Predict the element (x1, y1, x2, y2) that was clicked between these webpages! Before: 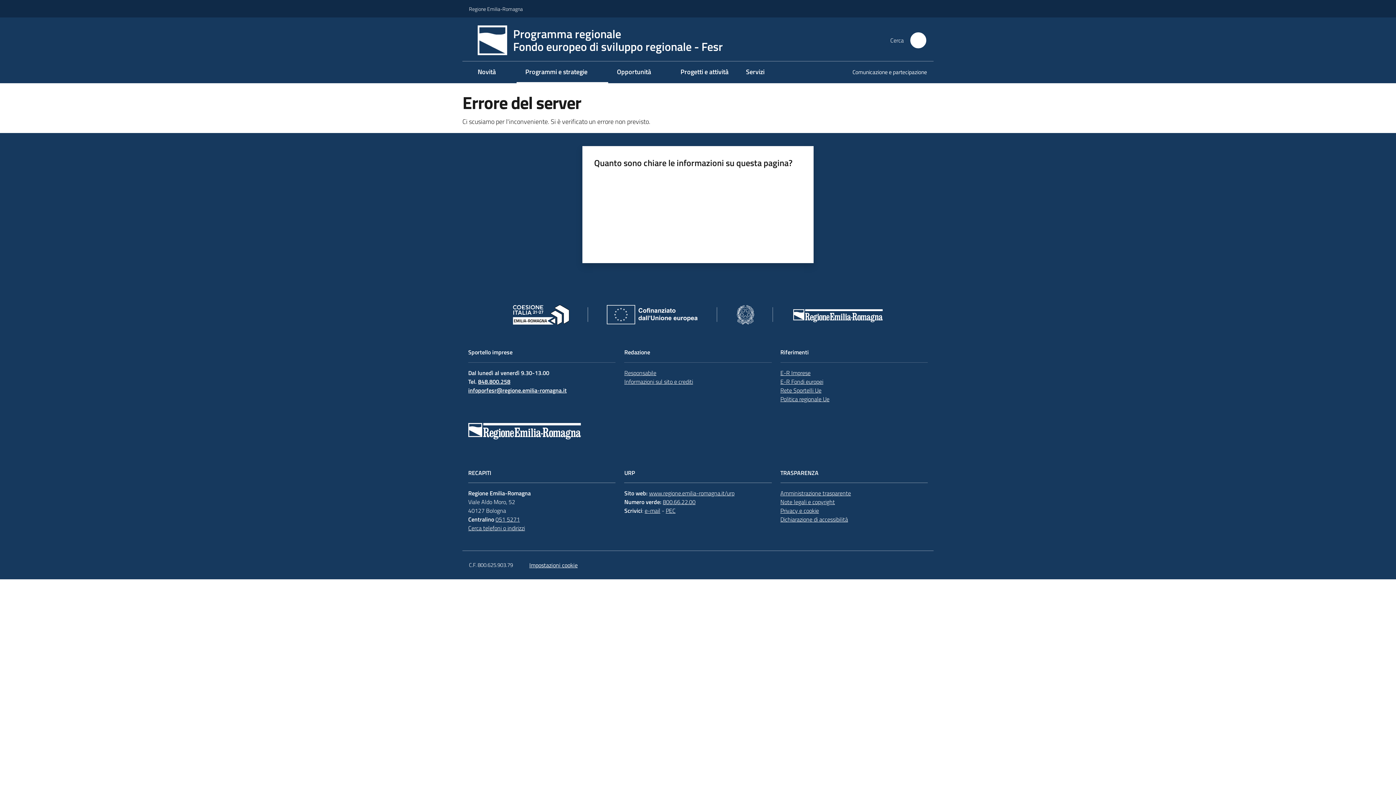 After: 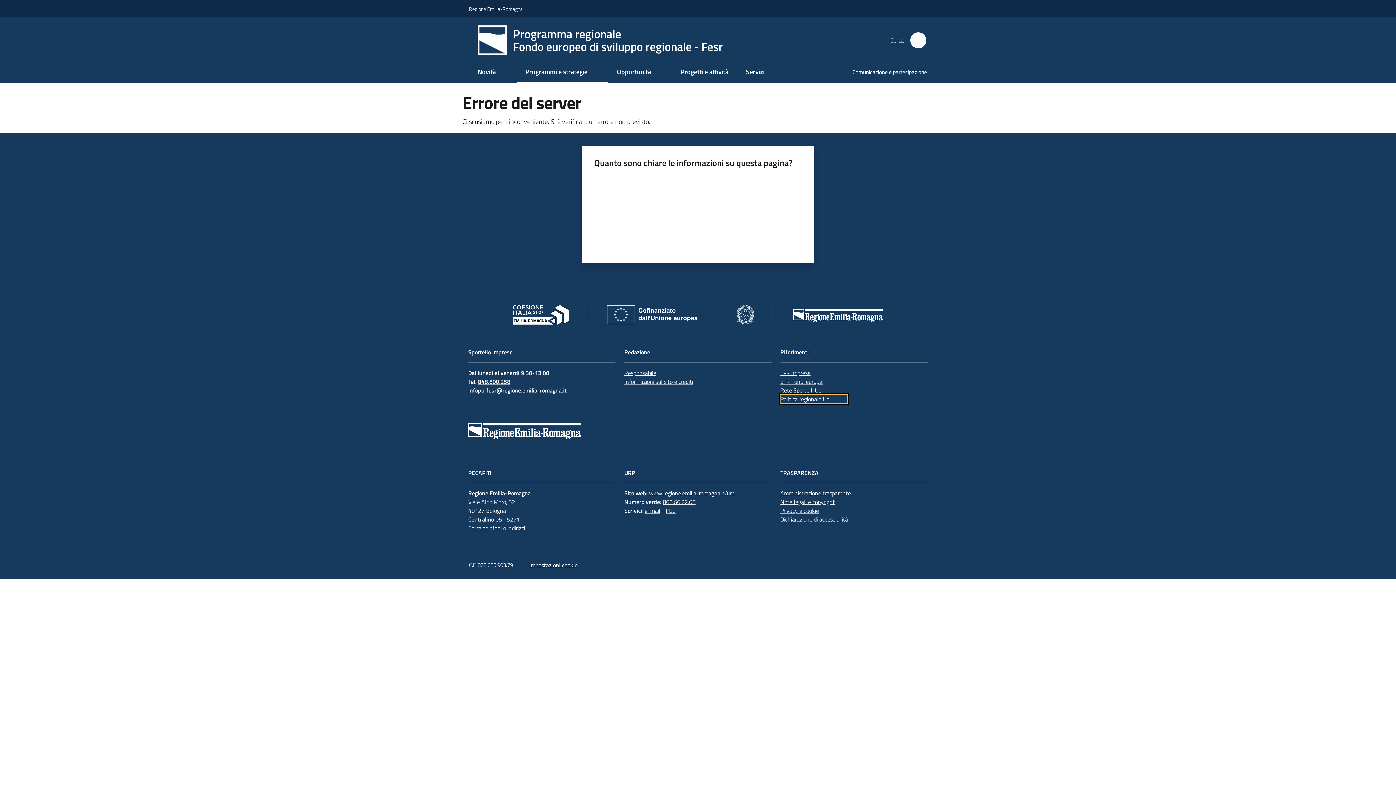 Action: label: Politica regionale Ue bbox: (780, 394, 847, 403)